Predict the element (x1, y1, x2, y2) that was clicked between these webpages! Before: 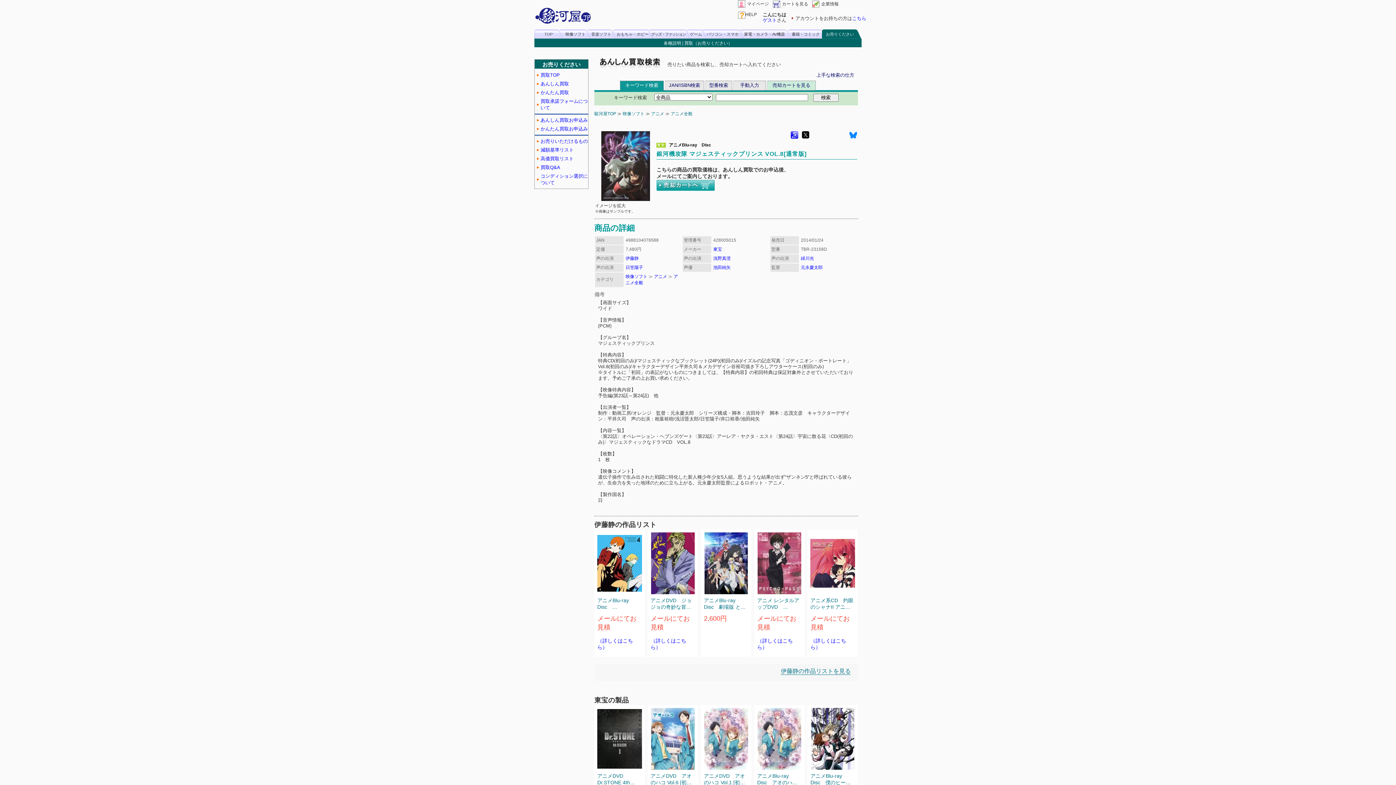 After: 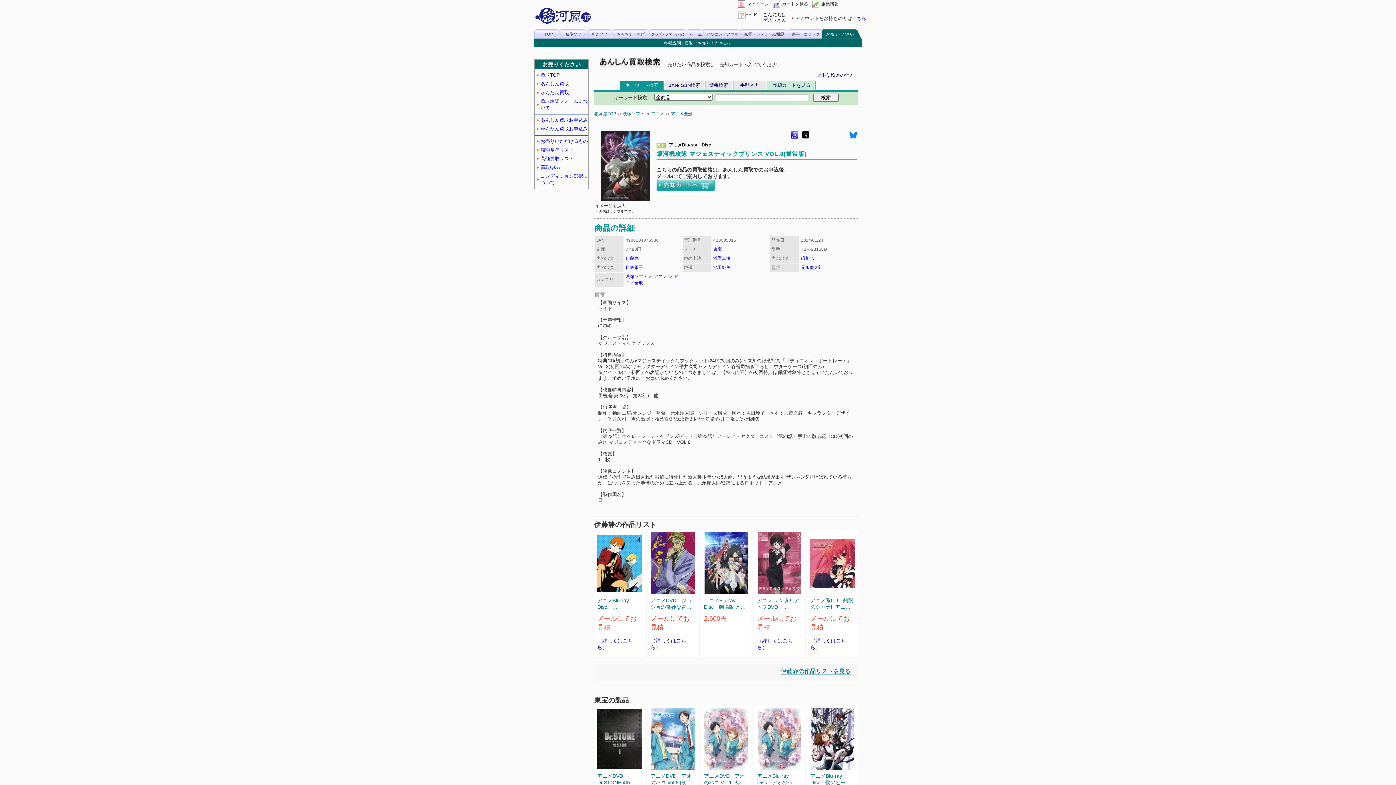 Action: label: 上手な検索の仕方 bbox: (816, 72, 854, 77)